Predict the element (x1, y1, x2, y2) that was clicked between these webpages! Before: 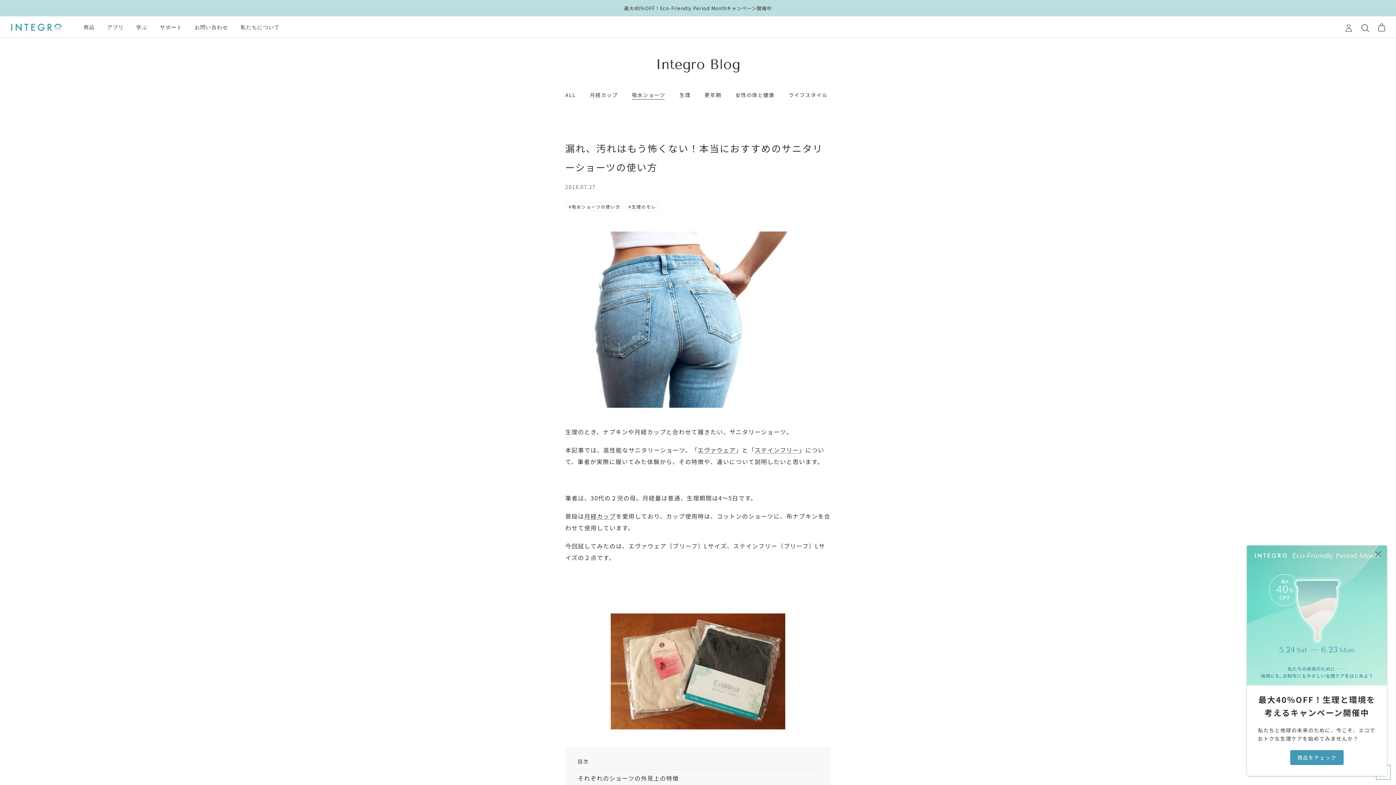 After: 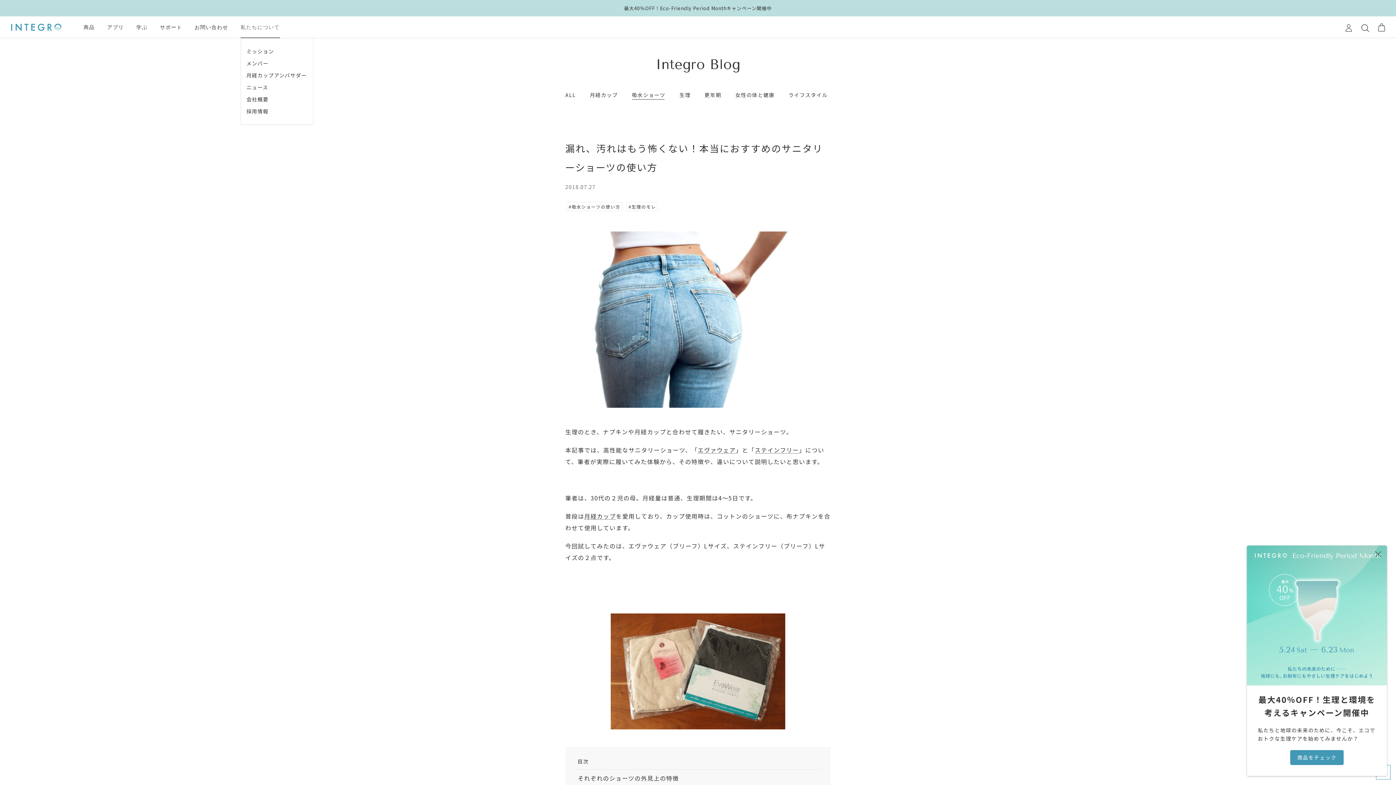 Action: label: 私たちについて
私たちについて bbox: (240, 24, 279, 30)